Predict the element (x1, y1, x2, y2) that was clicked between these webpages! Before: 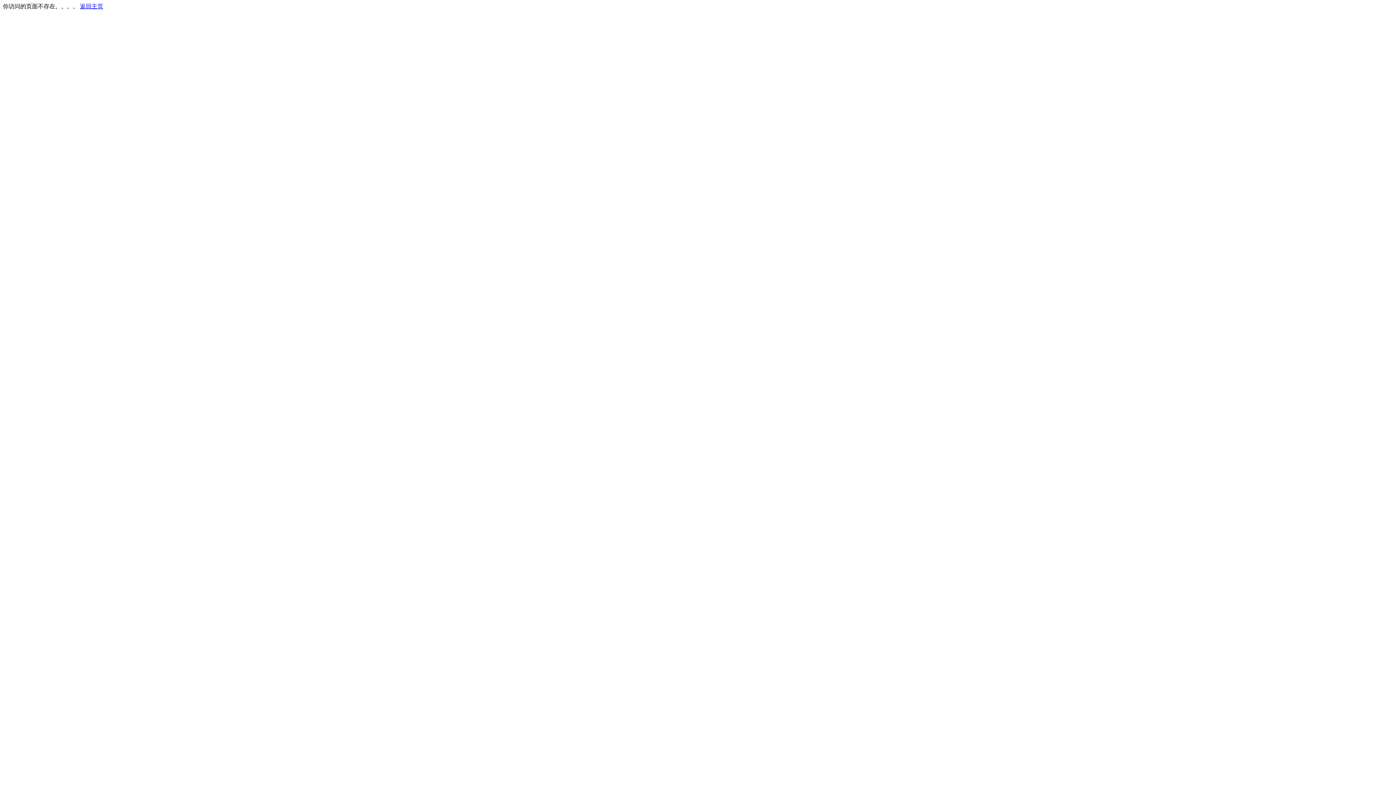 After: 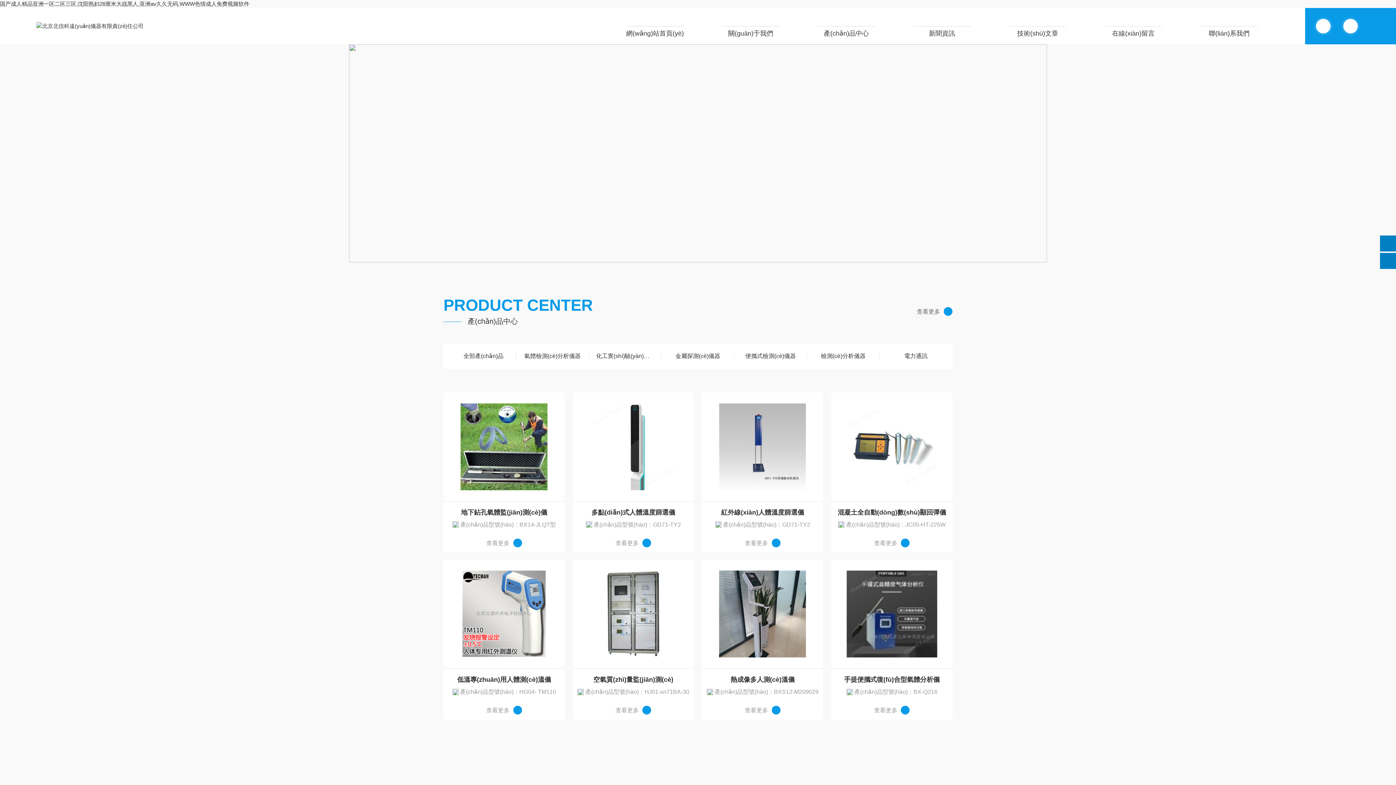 Action: bbox: (80, 3, 103, 9) label: 返回主页